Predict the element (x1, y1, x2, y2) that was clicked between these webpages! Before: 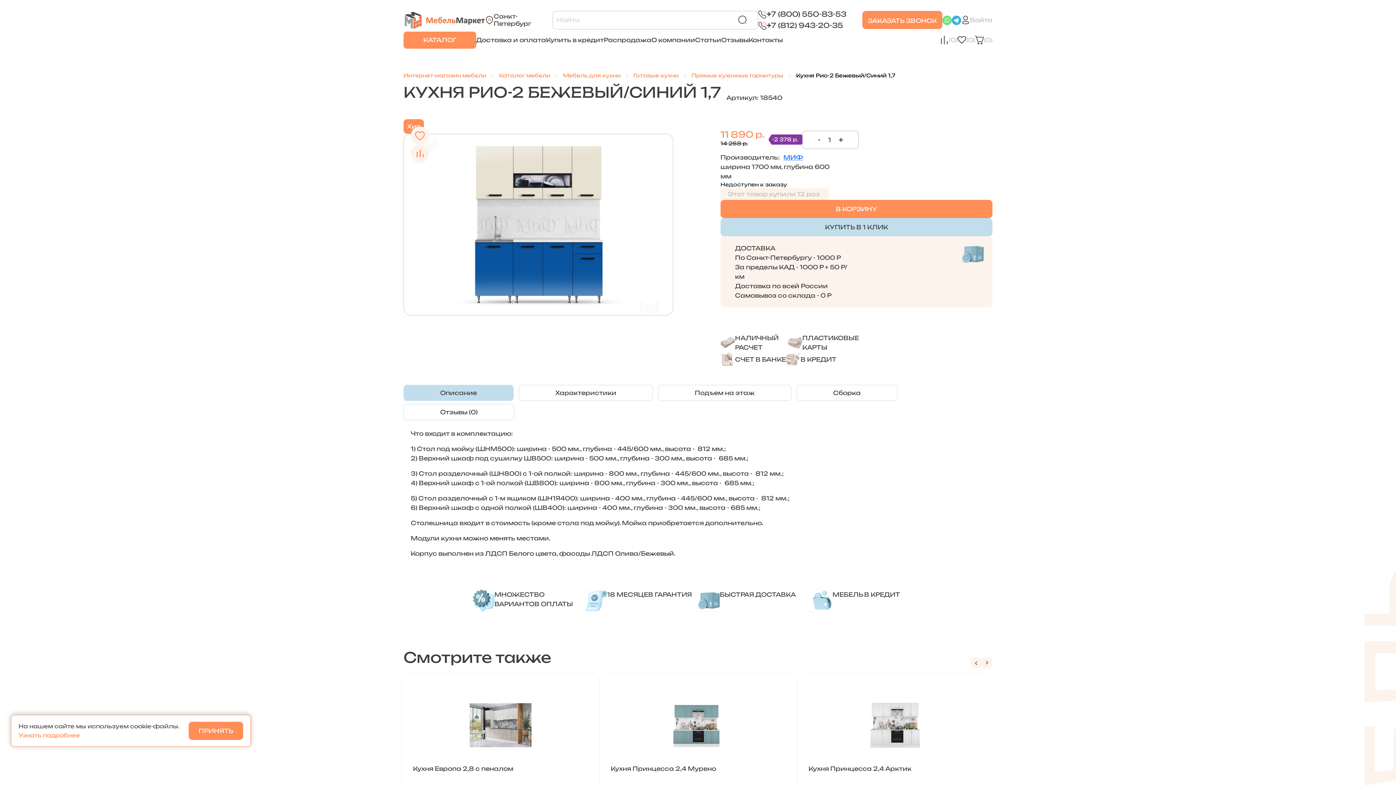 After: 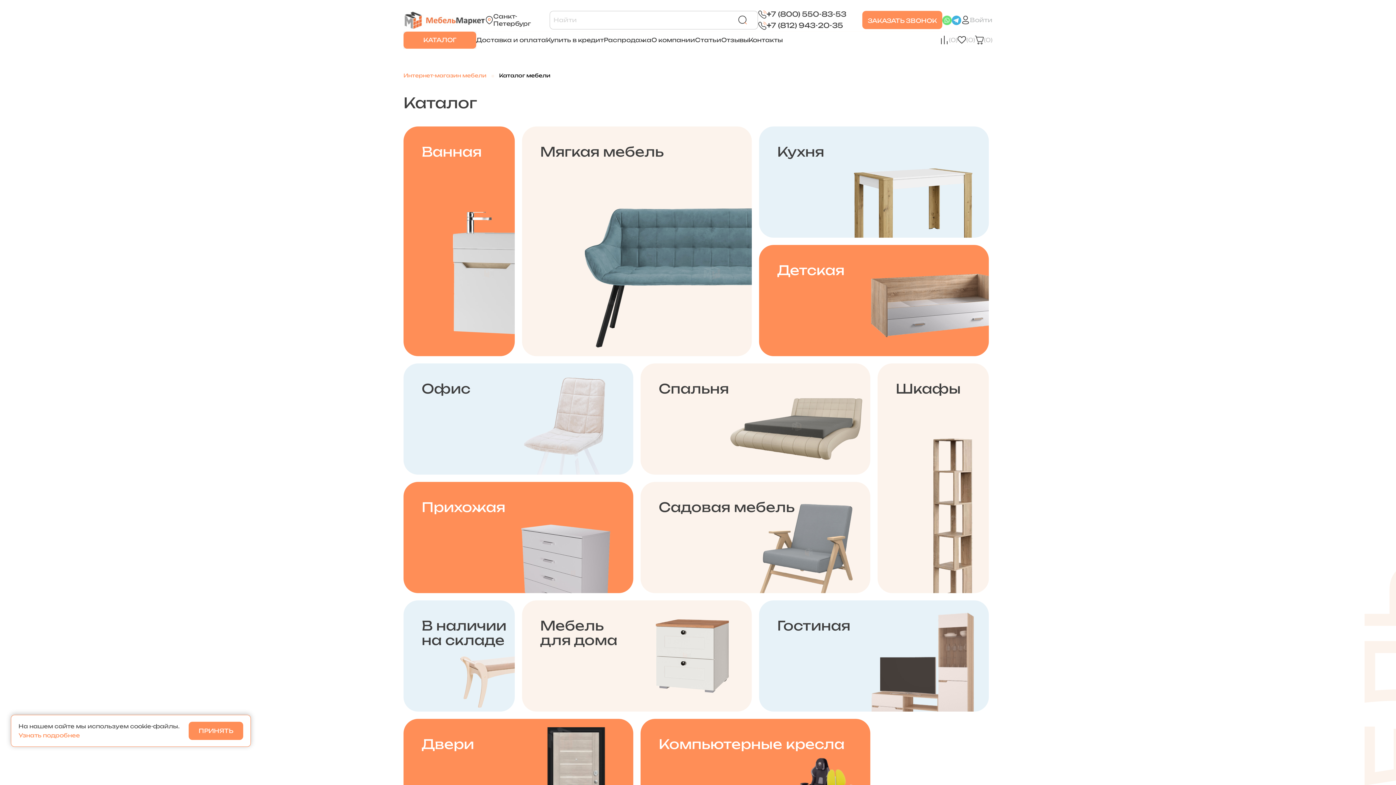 Action: bbox: (738, 15, 747, 24)